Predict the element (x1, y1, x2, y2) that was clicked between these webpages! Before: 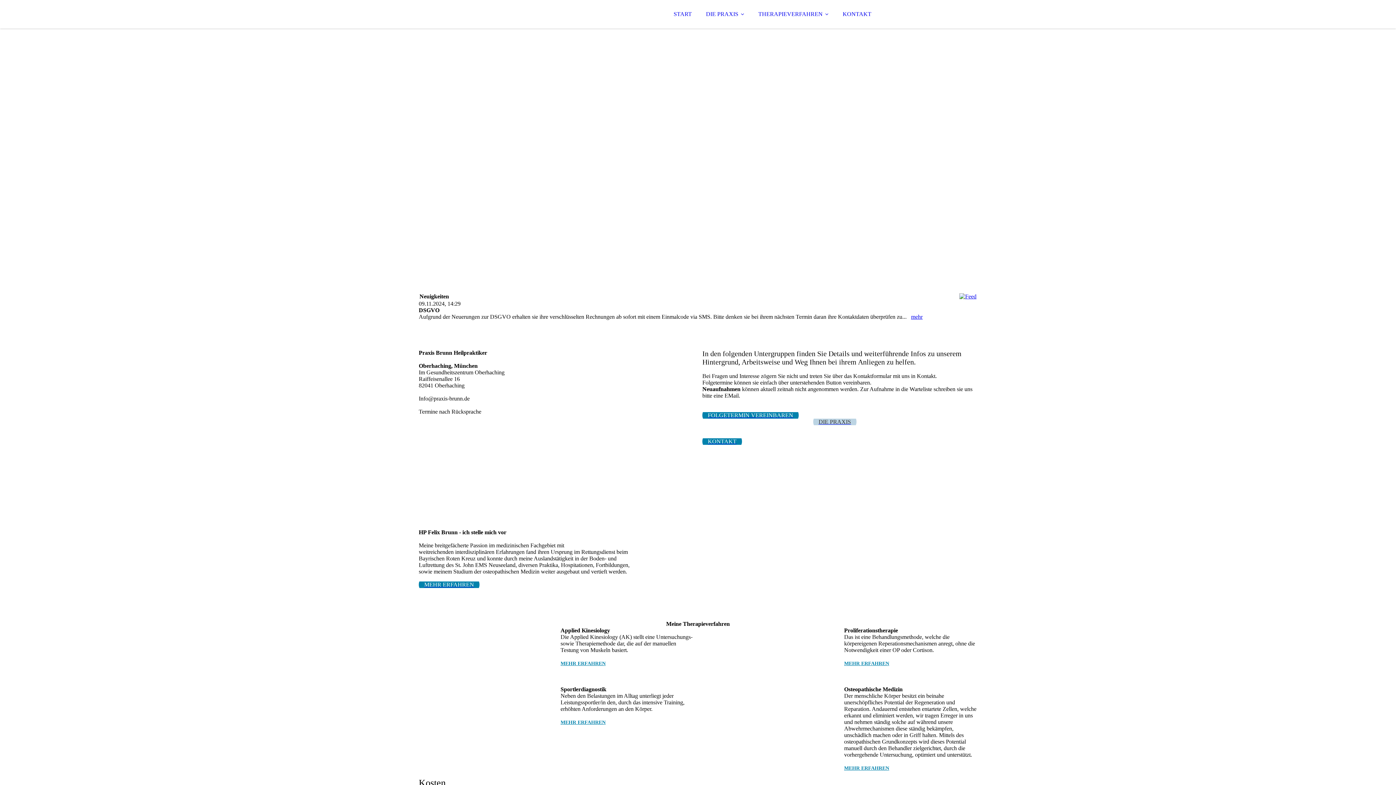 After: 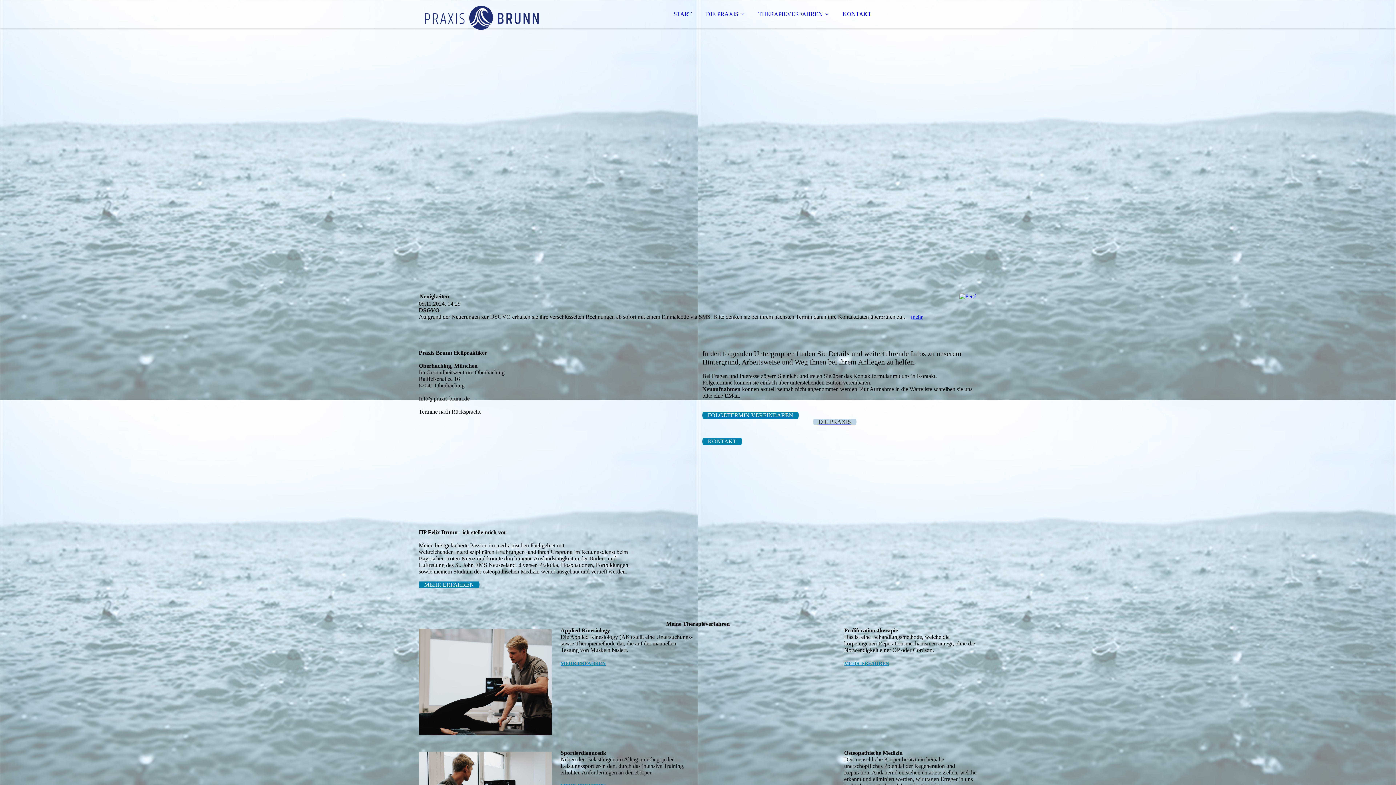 Action: bbox: (667, 6, 698, 21) label: START